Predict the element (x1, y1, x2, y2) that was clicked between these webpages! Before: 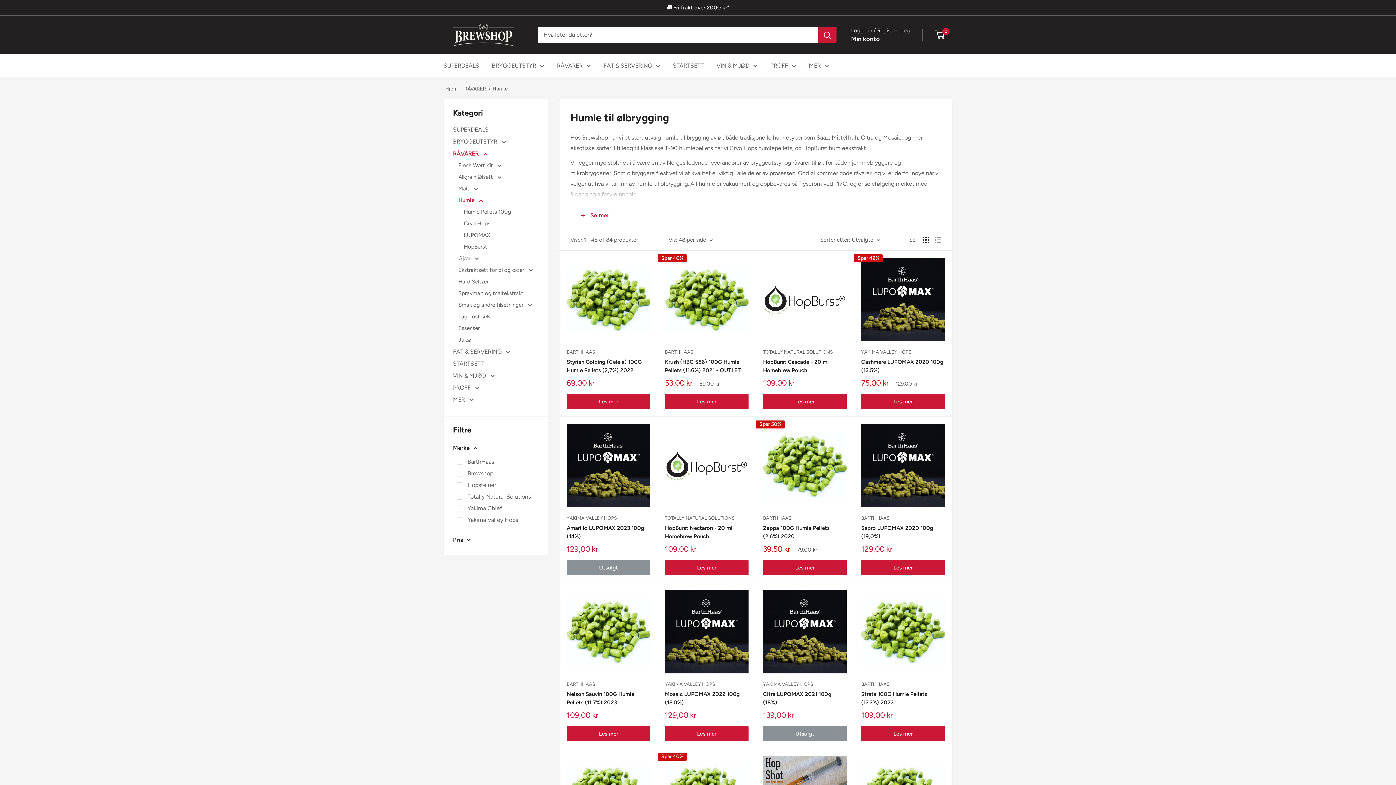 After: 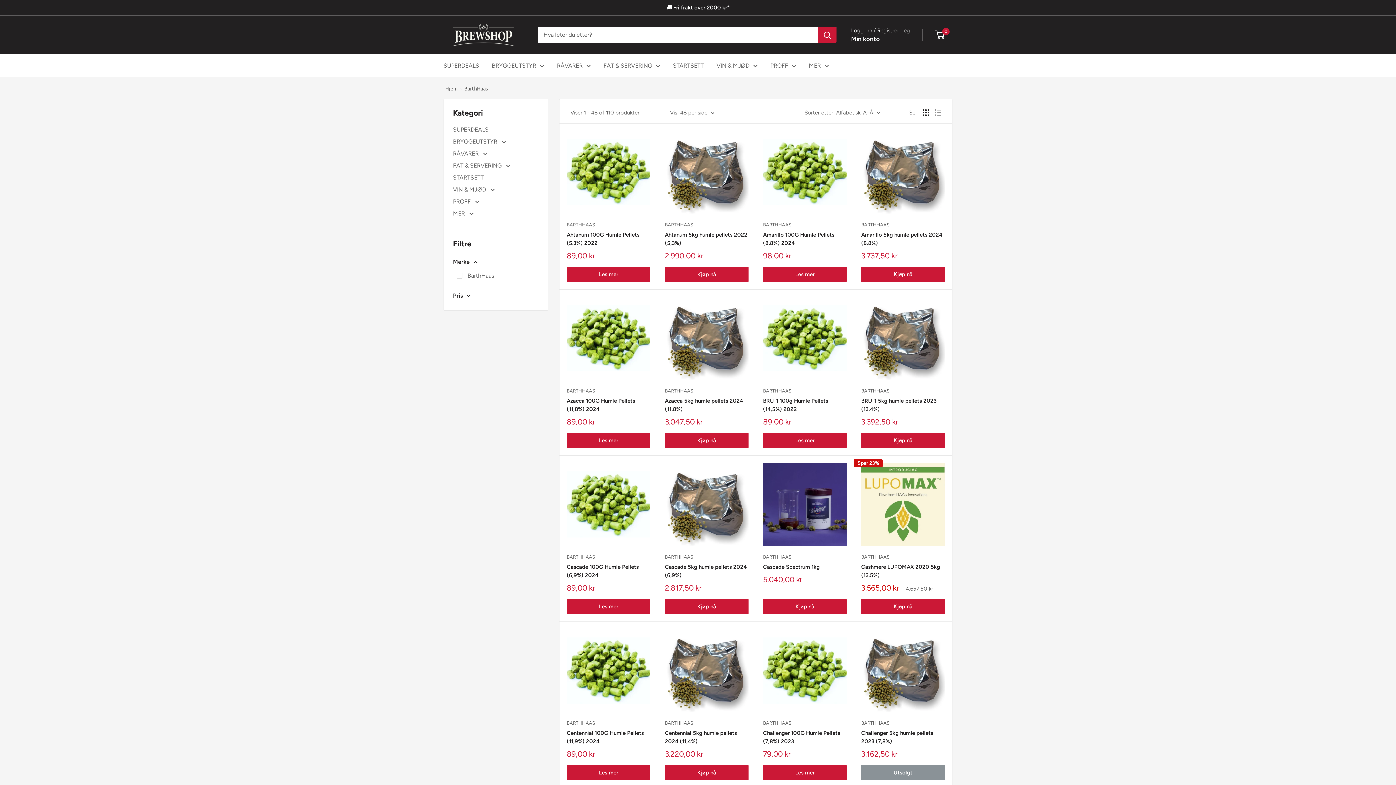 Action: bbox: (566, 681, 650, 688) label: BARTHHAAS